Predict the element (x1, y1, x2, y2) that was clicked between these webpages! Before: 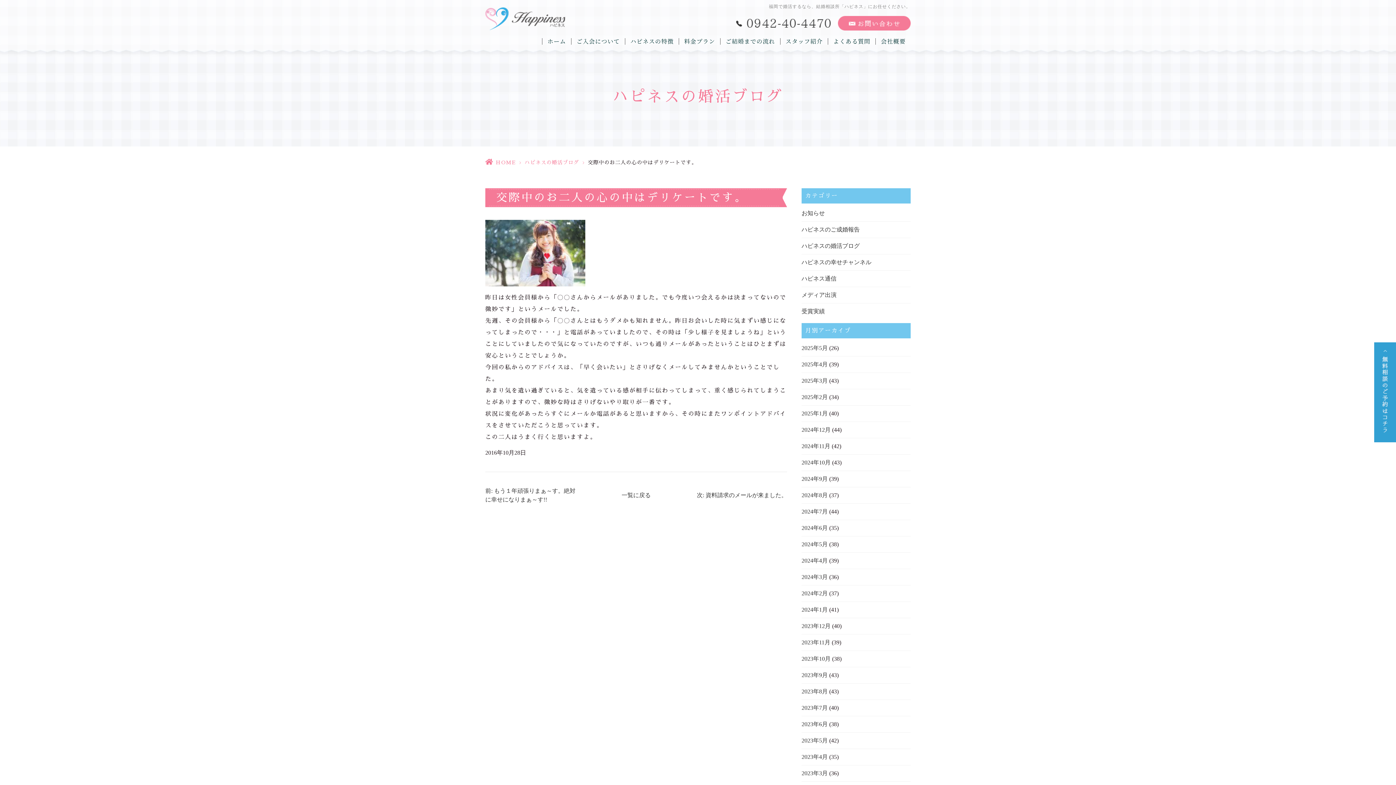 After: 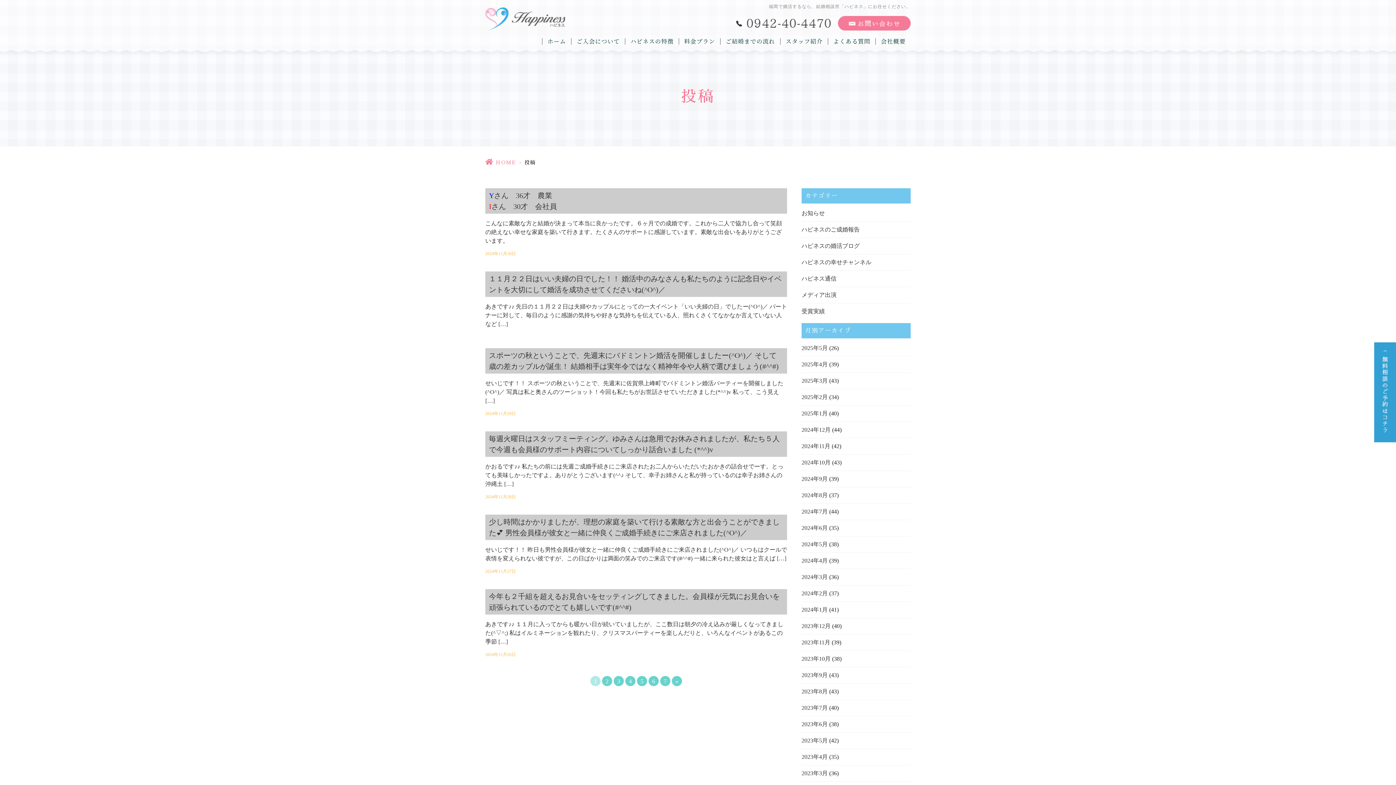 Action: label: 2024年11月 bbox: (801, 443, 830, 449)